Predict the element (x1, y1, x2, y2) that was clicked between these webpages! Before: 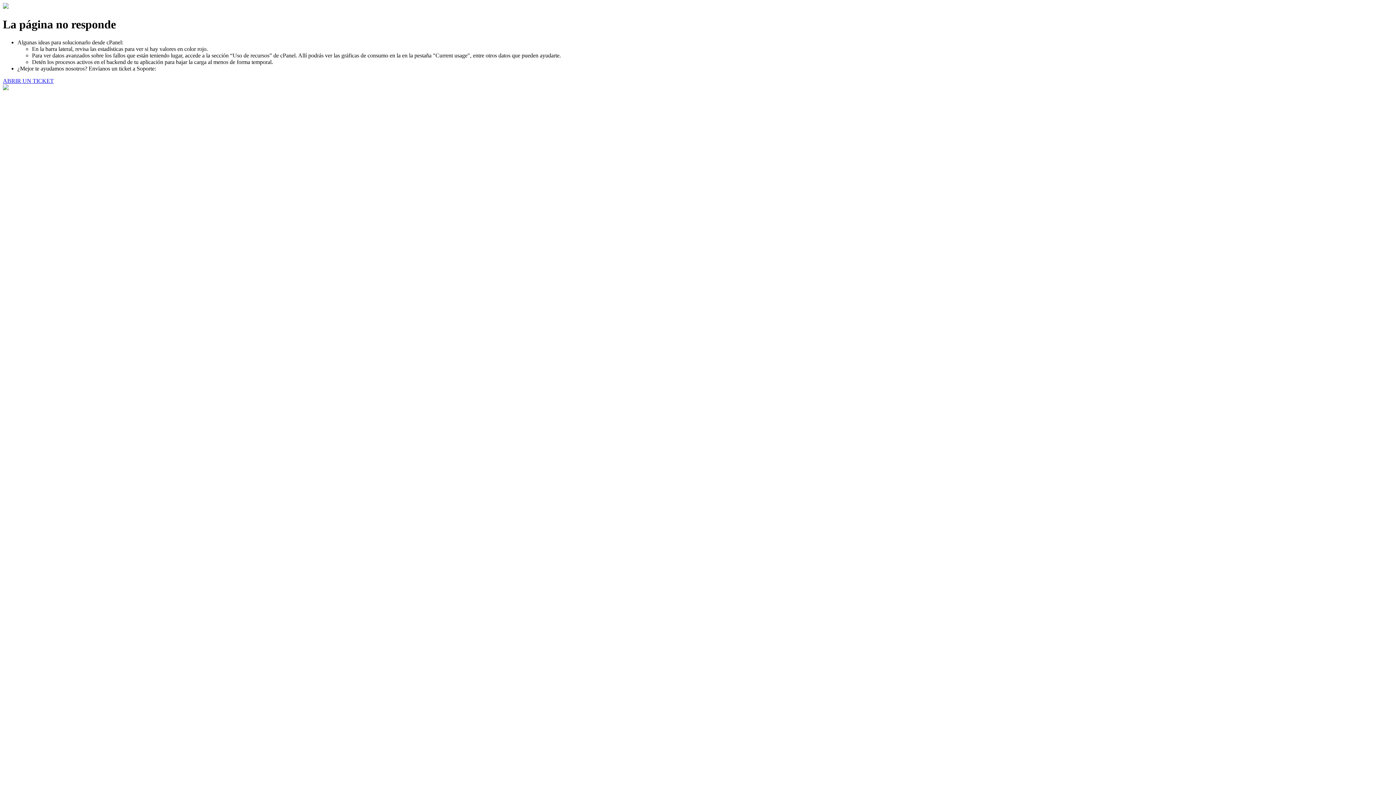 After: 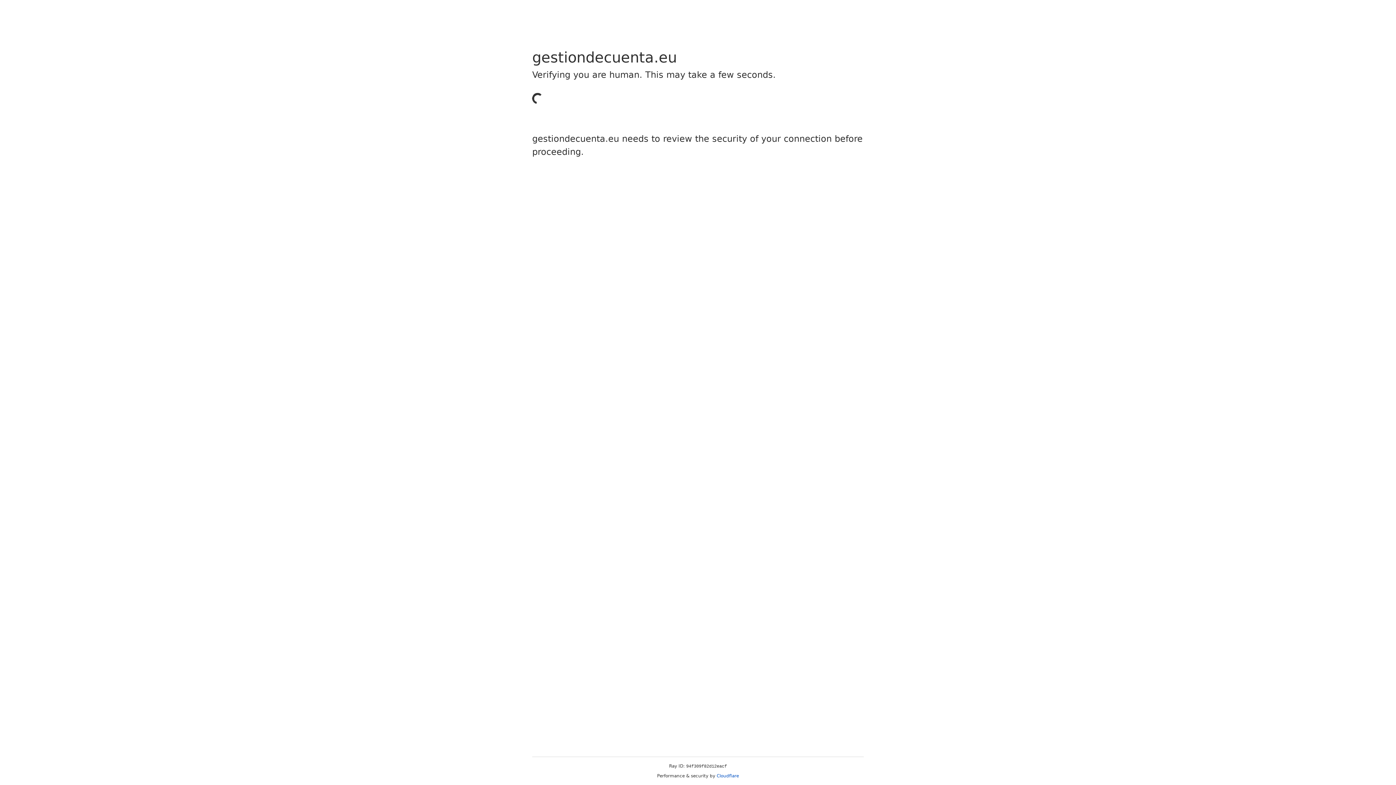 Action: label: ABRIR UN TICKET bbox: (2, 77, 53, 83)